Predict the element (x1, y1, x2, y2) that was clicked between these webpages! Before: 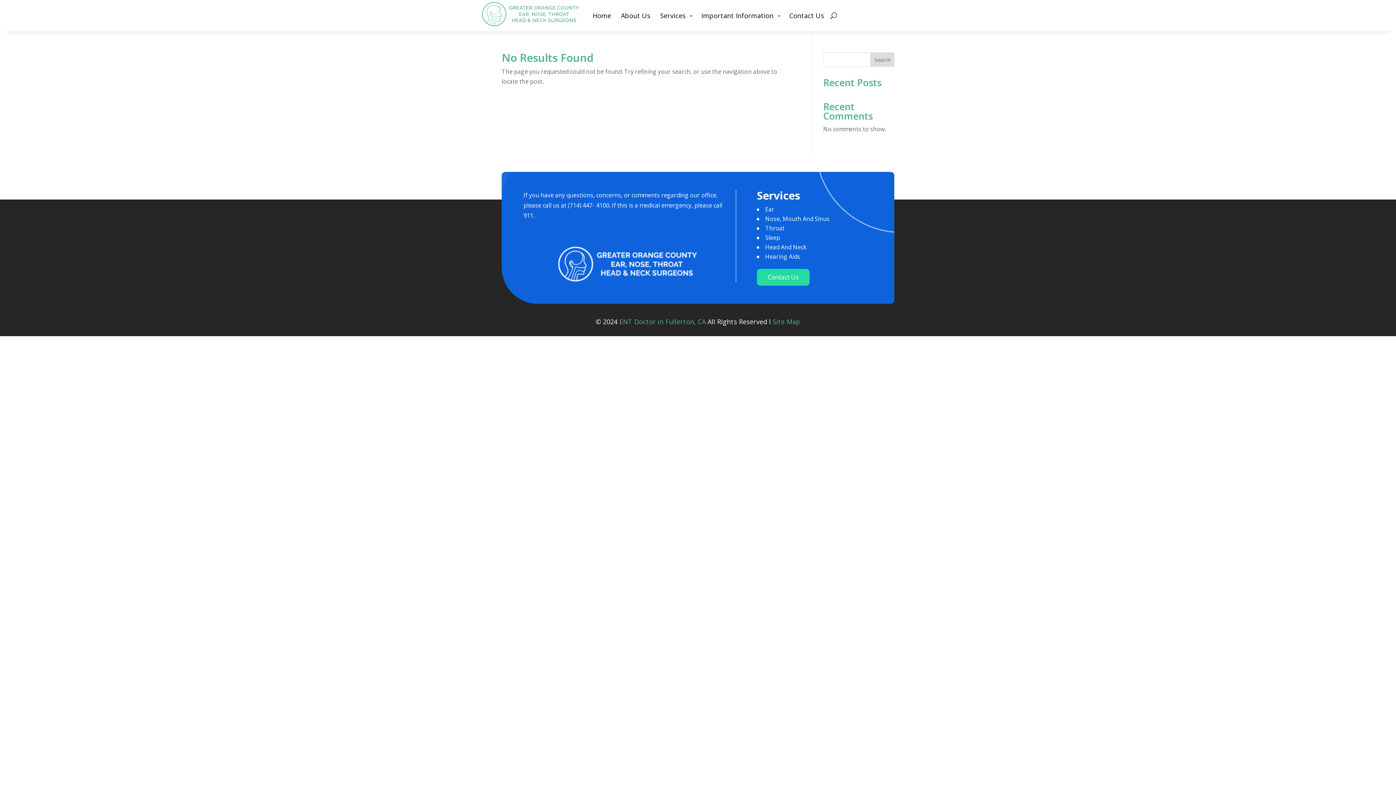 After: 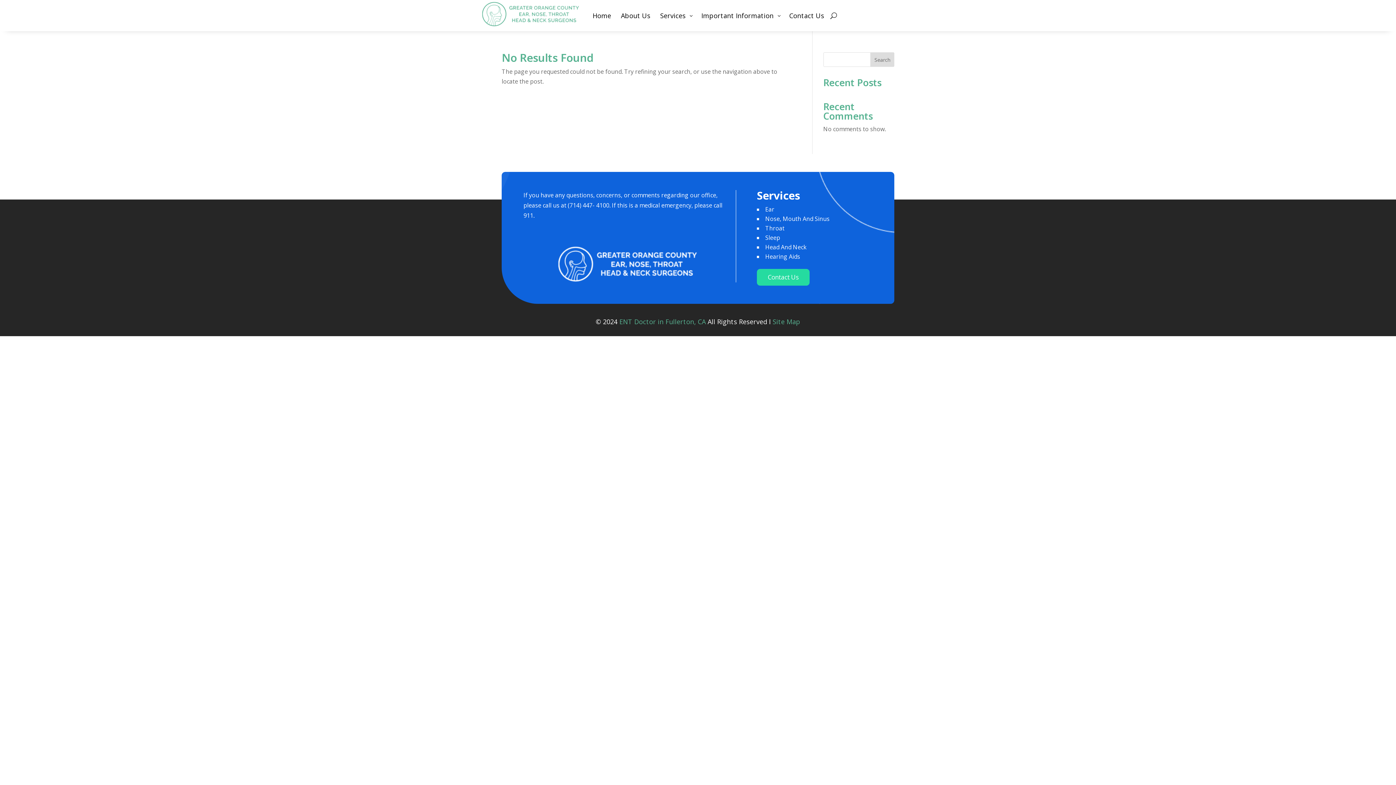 Action: label: Search bbox: (870, 52, 894, 66)